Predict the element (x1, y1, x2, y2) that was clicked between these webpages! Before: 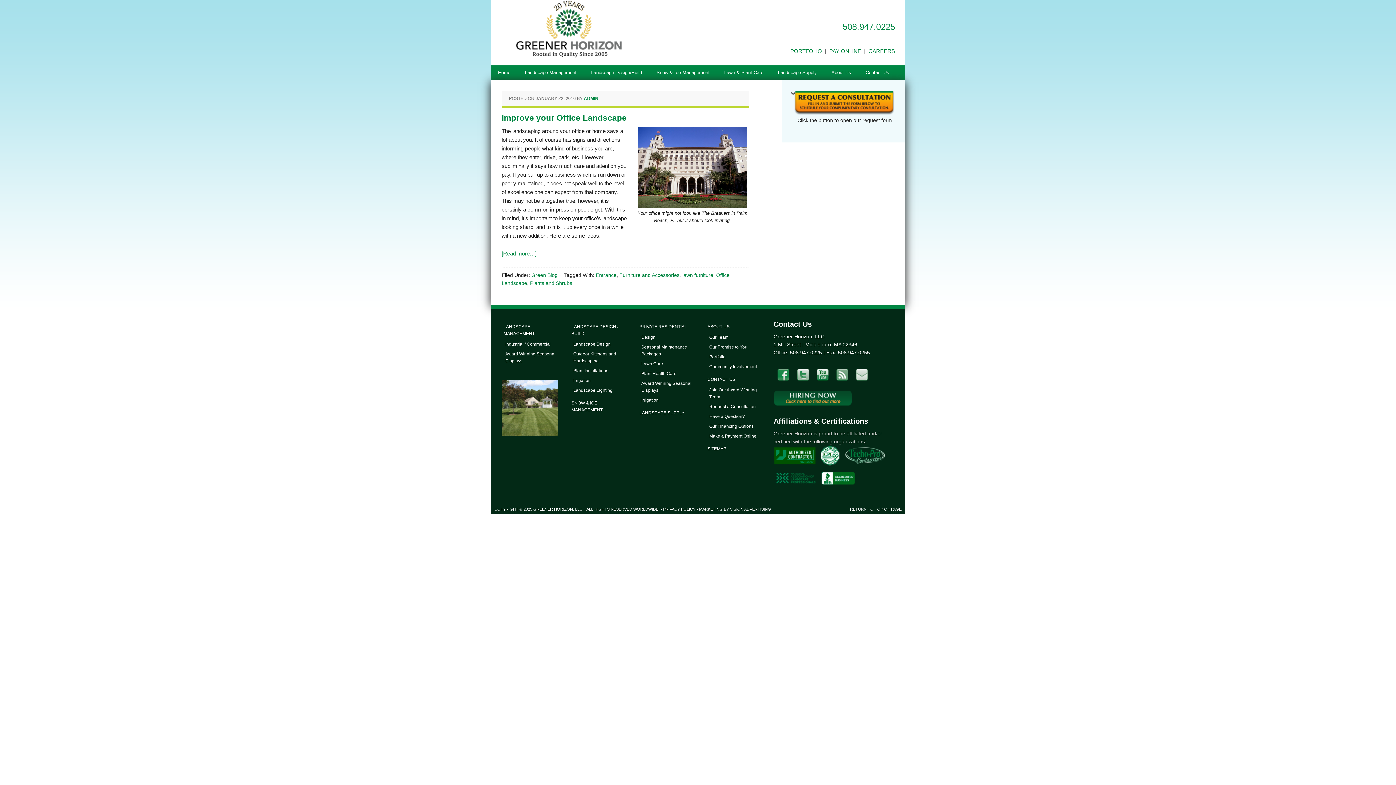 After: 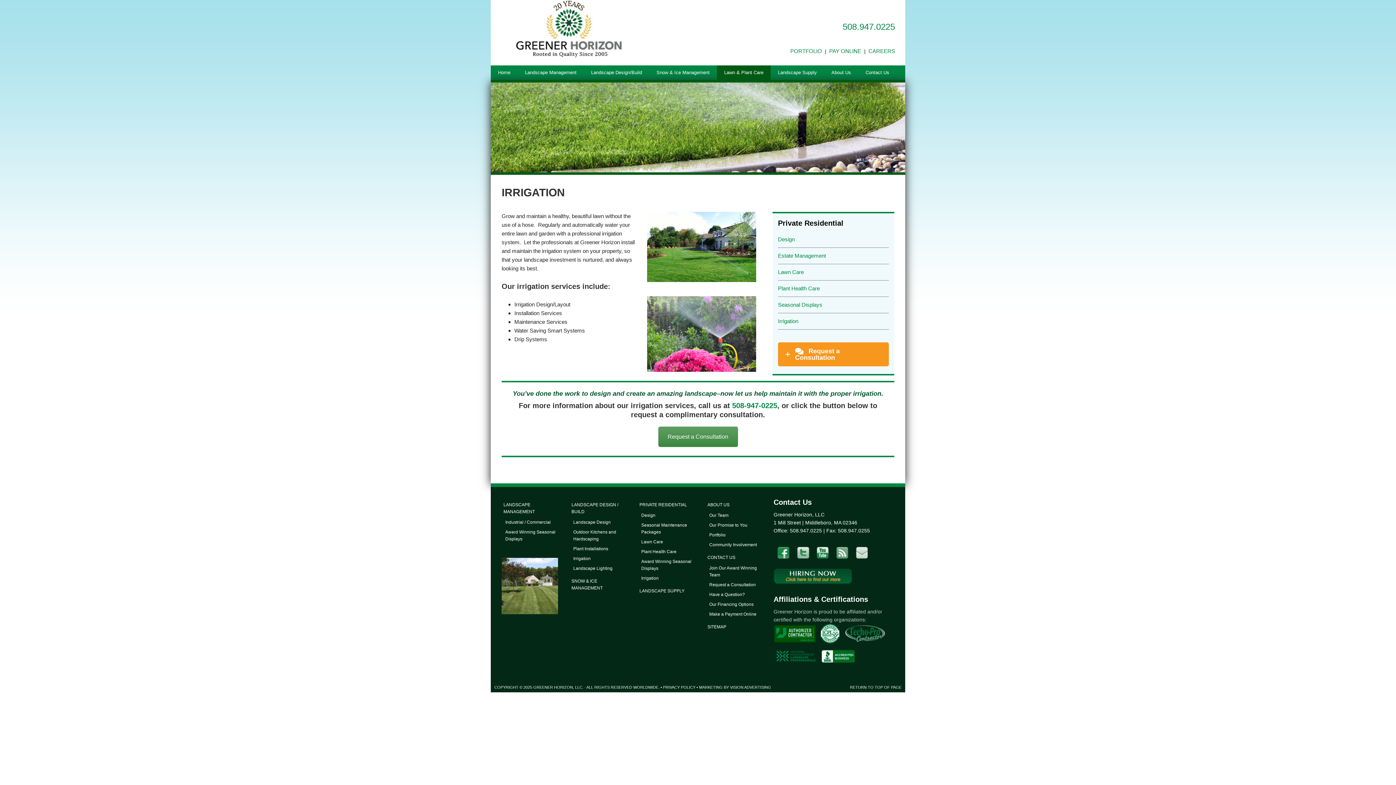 Action: label: Irrigation bbox: (641, 397, 658, 402)